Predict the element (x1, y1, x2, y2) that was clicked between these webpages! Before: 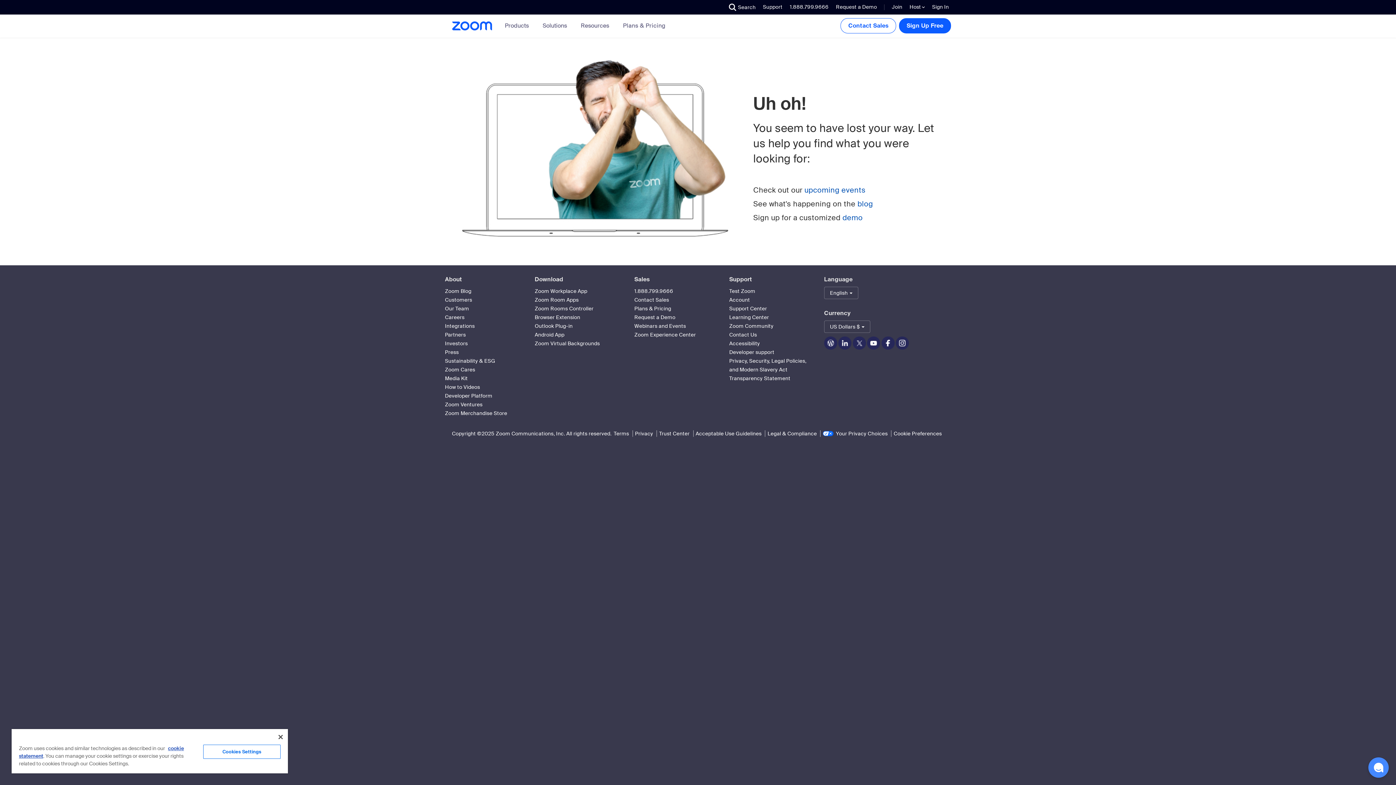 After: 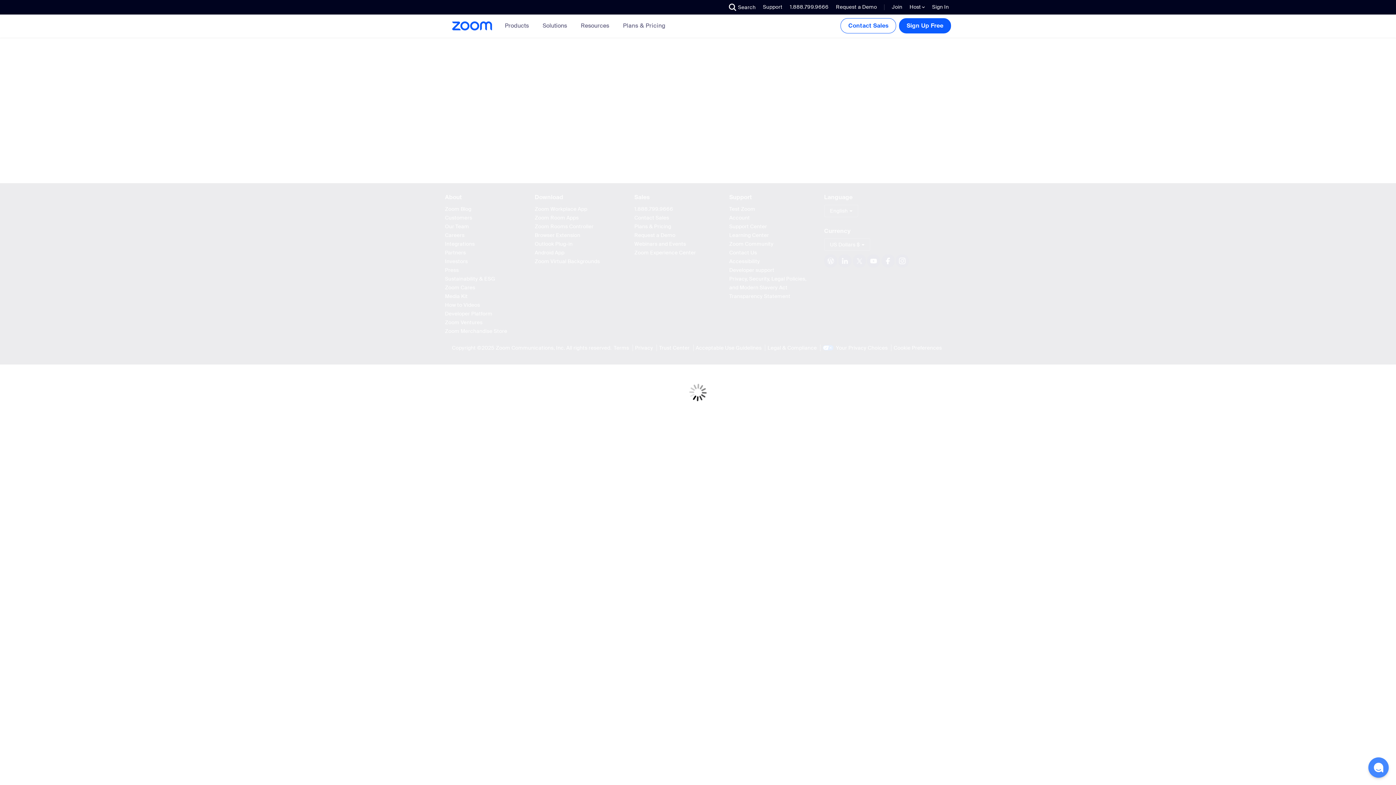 Action: label: Zoom Workplace App bbox: (534, 288, 587, 294)